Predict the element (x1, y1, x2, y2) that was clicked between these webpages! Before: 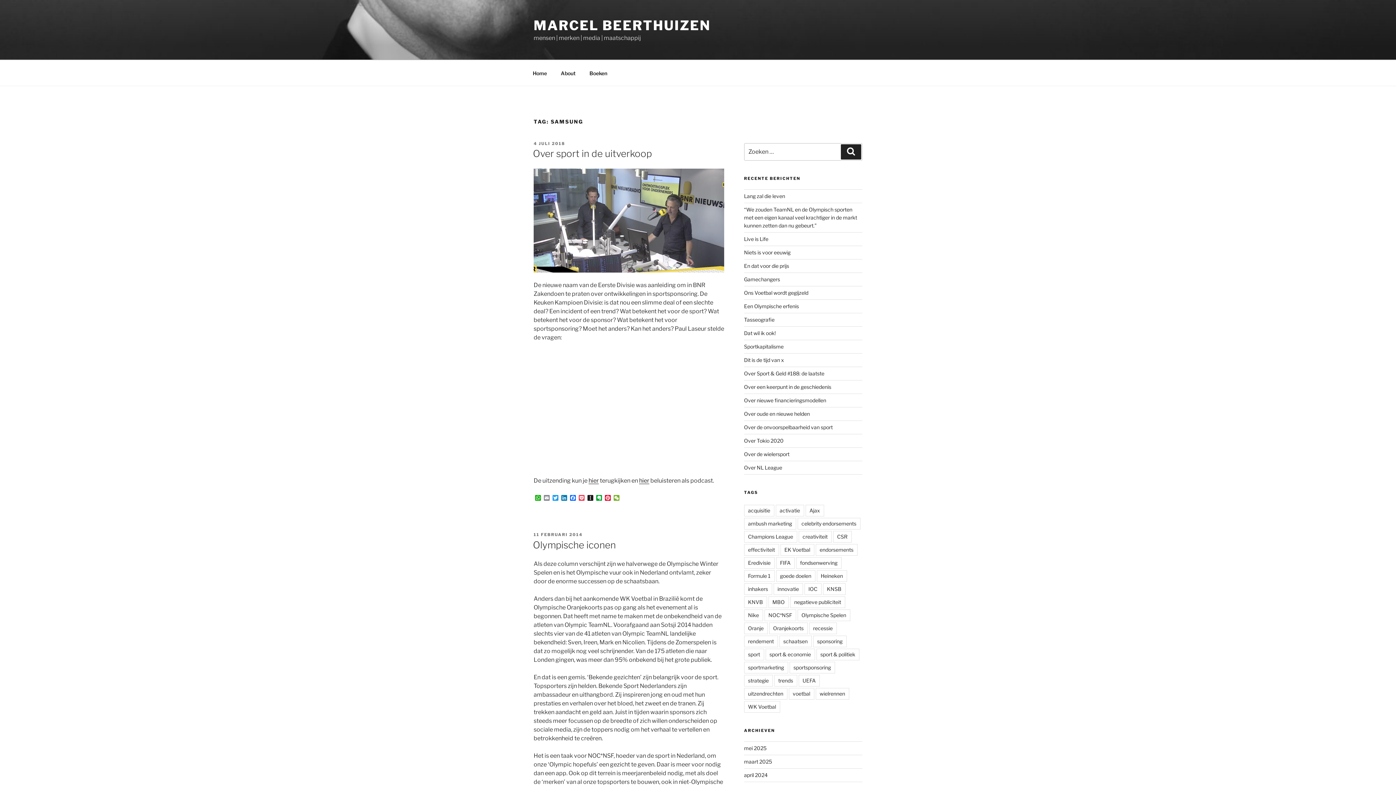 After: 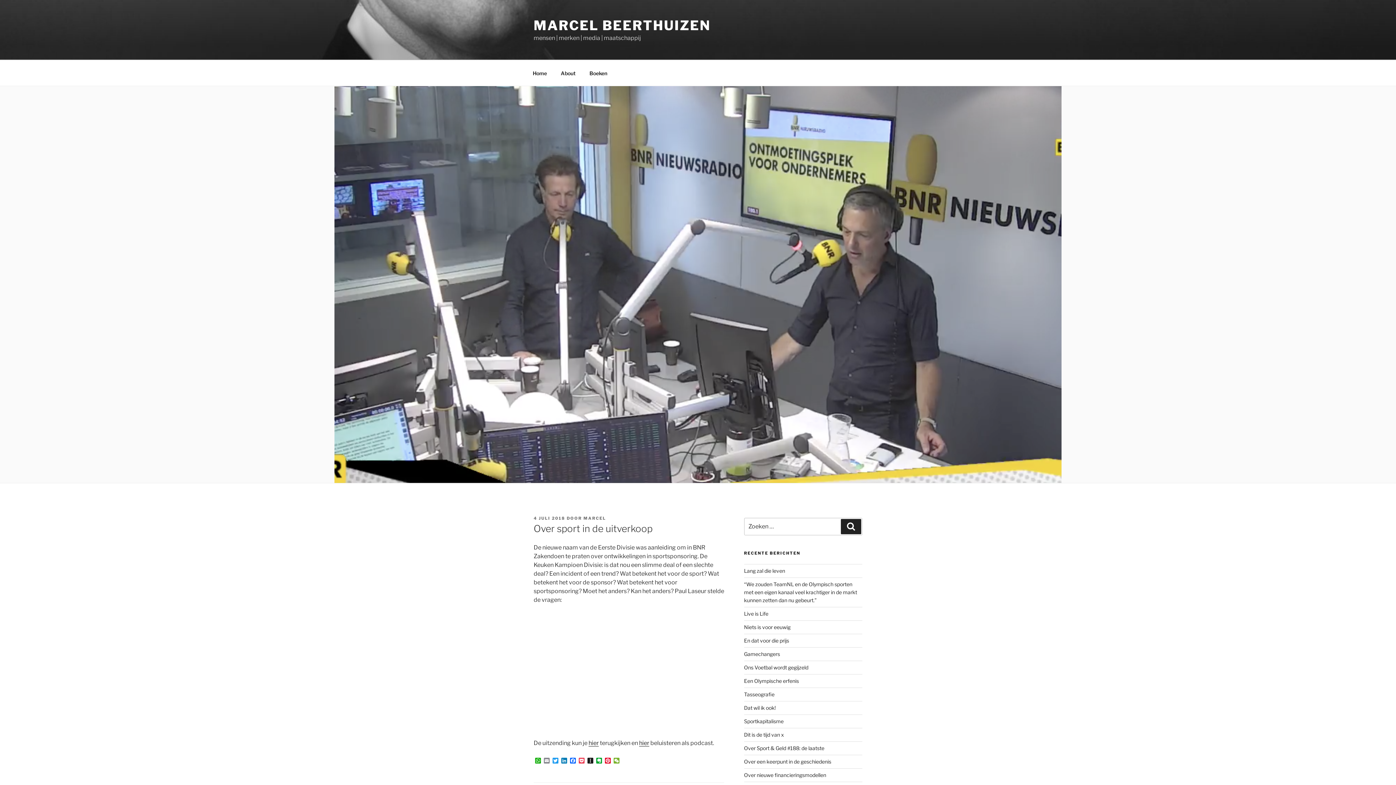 Action: label: 4 JULI 2018 bbox: (533, 140, 565, 146)